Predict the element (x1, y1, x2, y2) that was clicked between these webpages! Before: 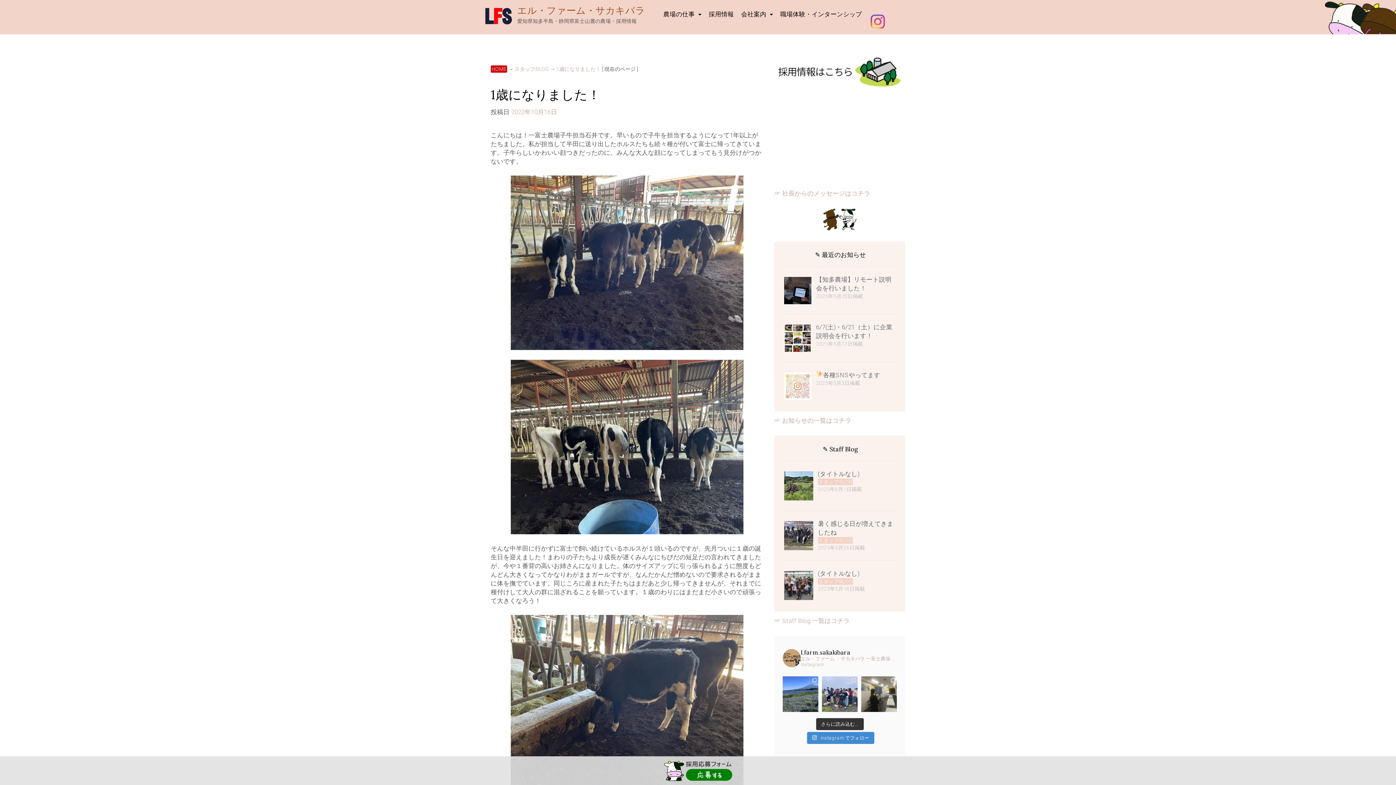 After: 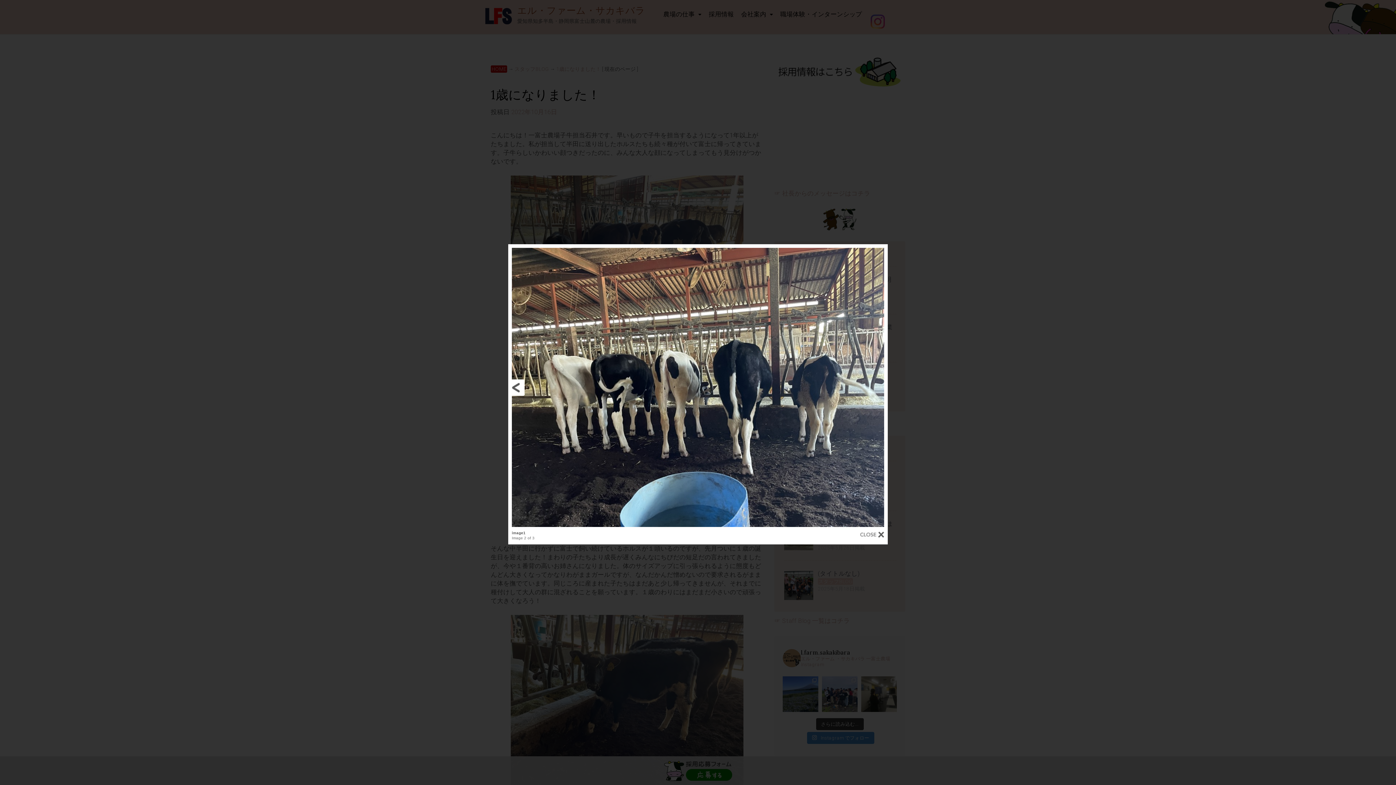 Action: bbox: (490, 360, 763, 534)